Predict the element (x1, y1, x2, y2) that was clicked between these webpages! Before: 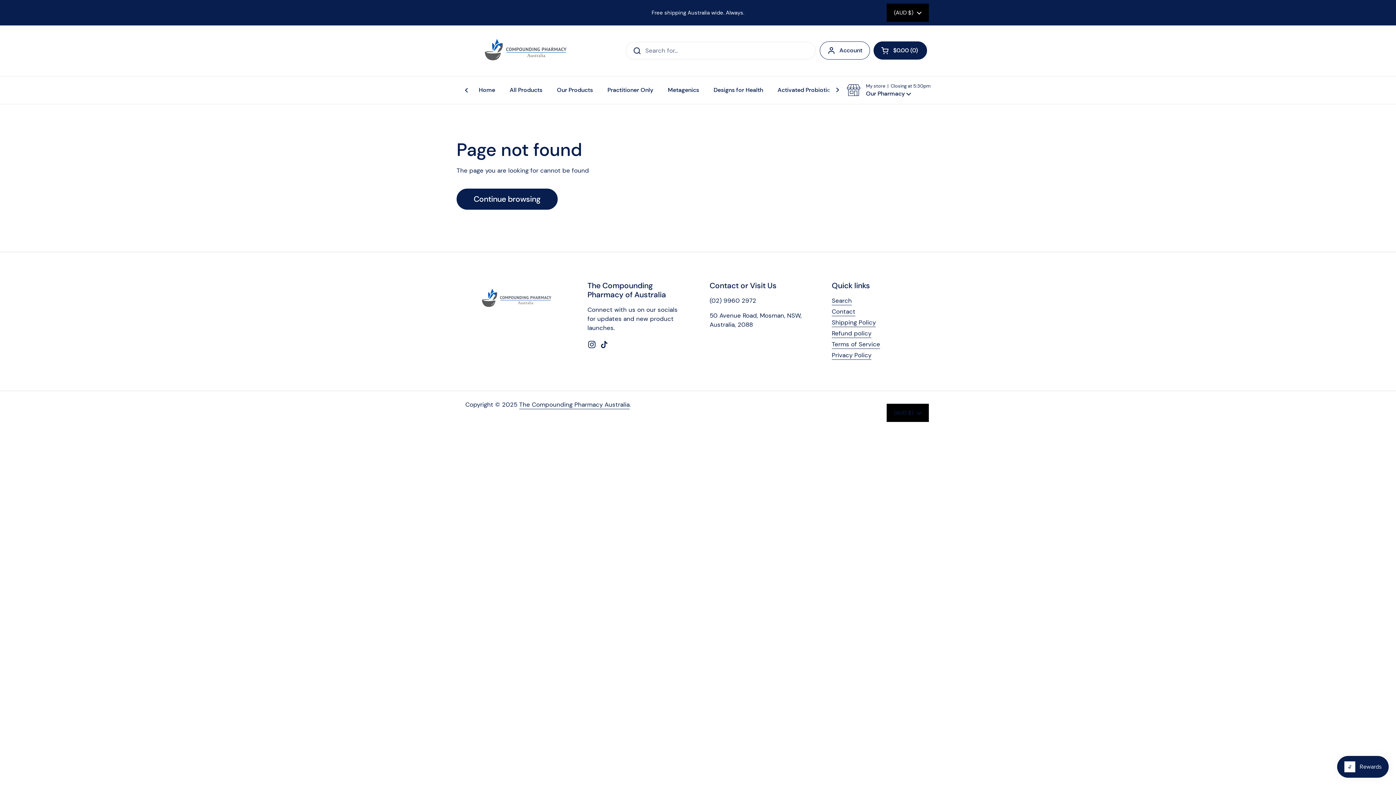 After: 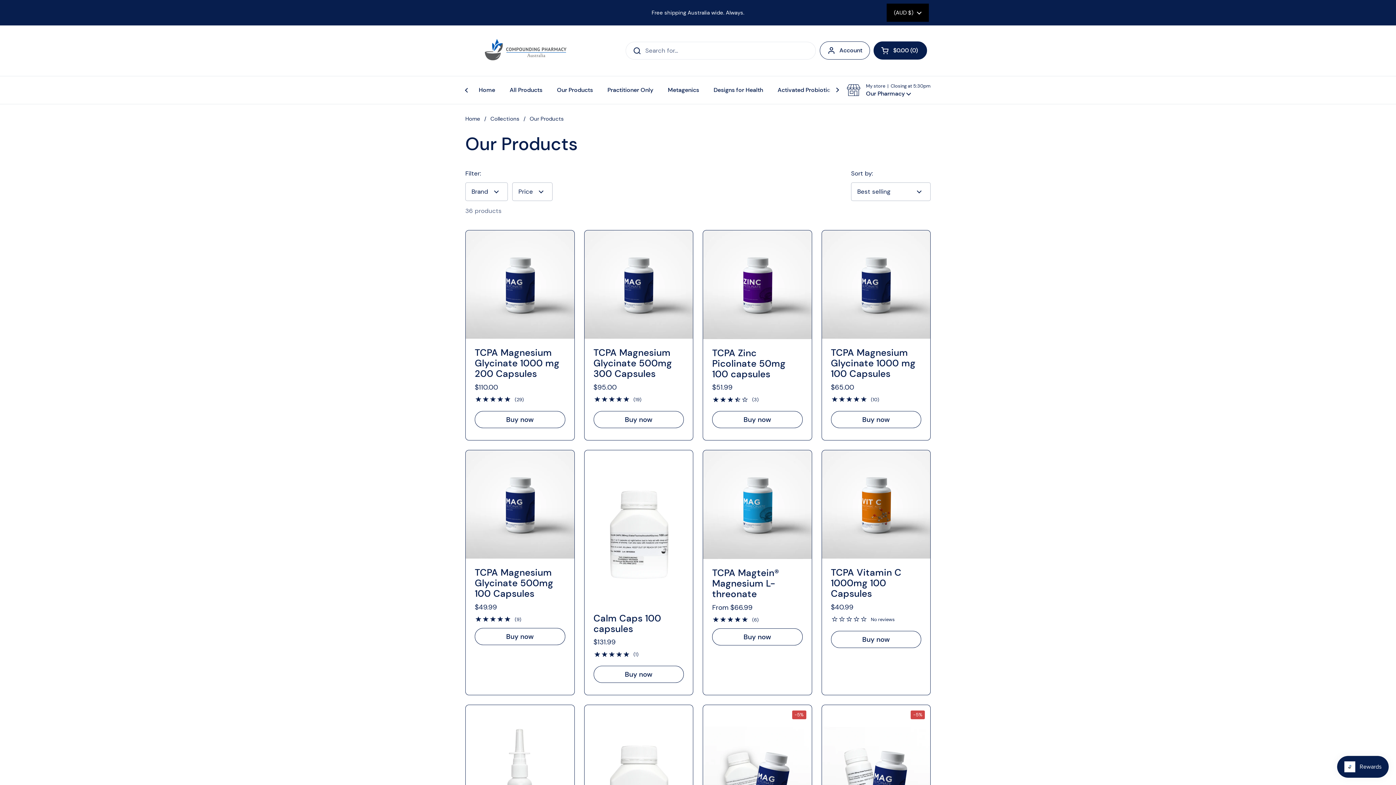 Action: label: Our Products bbox: (549, 81, 600, 98)